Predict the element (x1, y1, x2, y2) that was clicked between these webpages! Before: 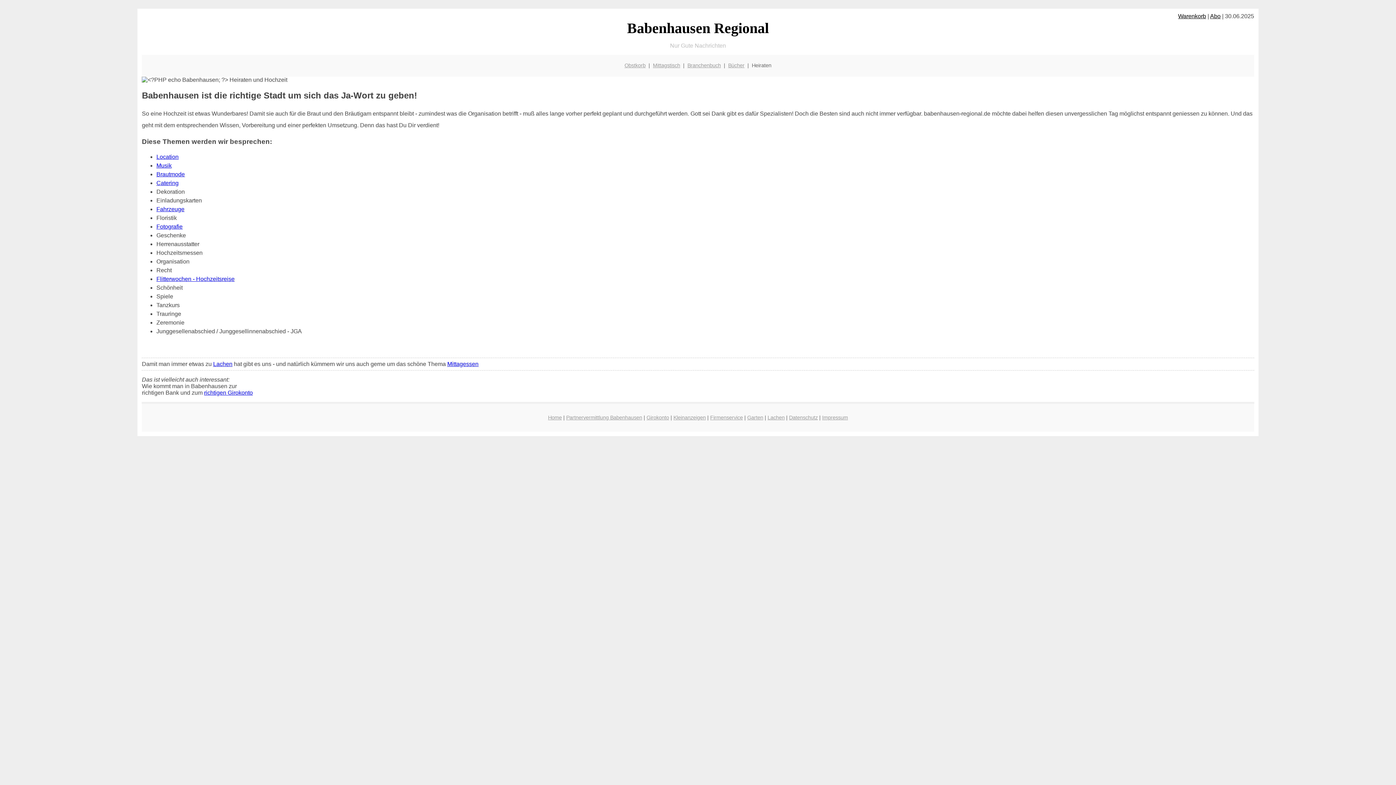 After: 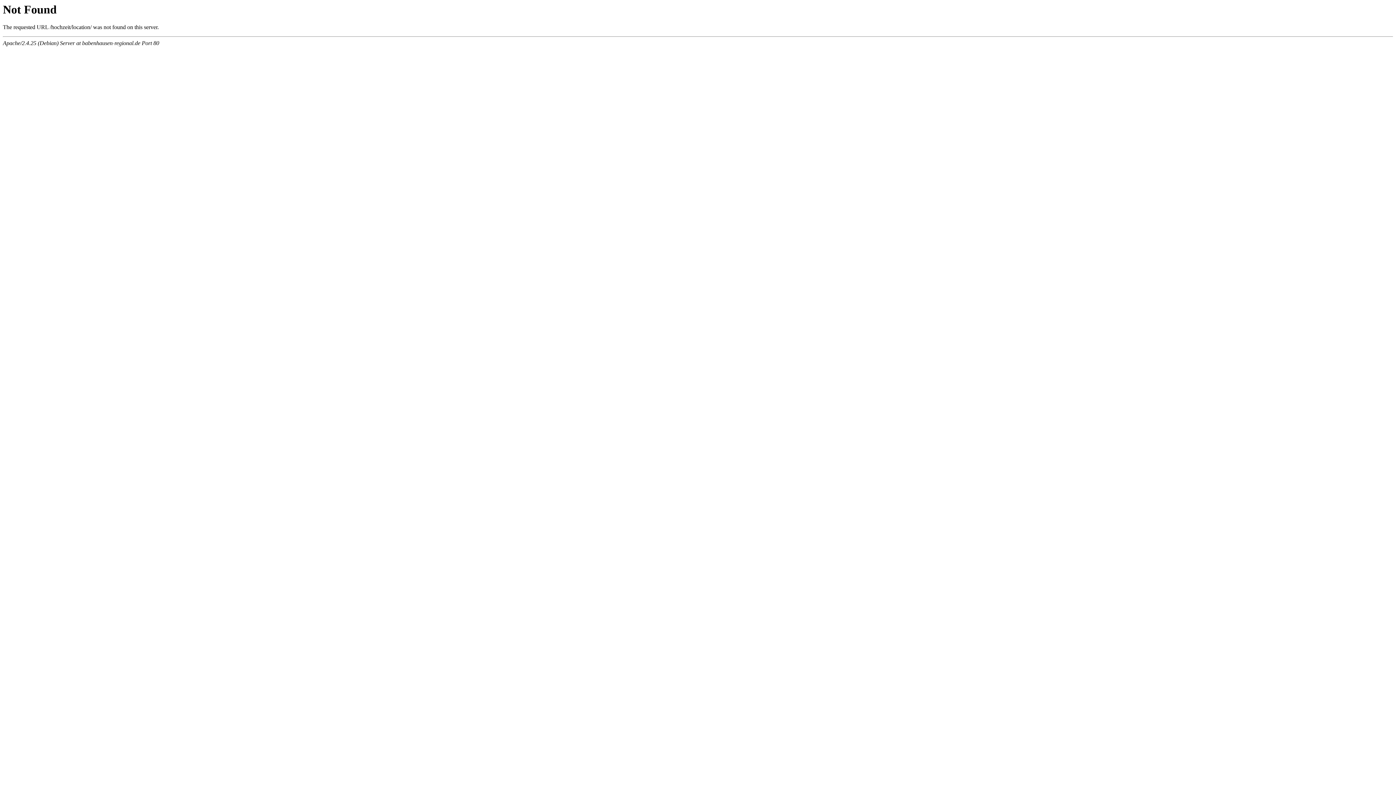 Action: label: Location bbox: (156, 153, 178, 160)